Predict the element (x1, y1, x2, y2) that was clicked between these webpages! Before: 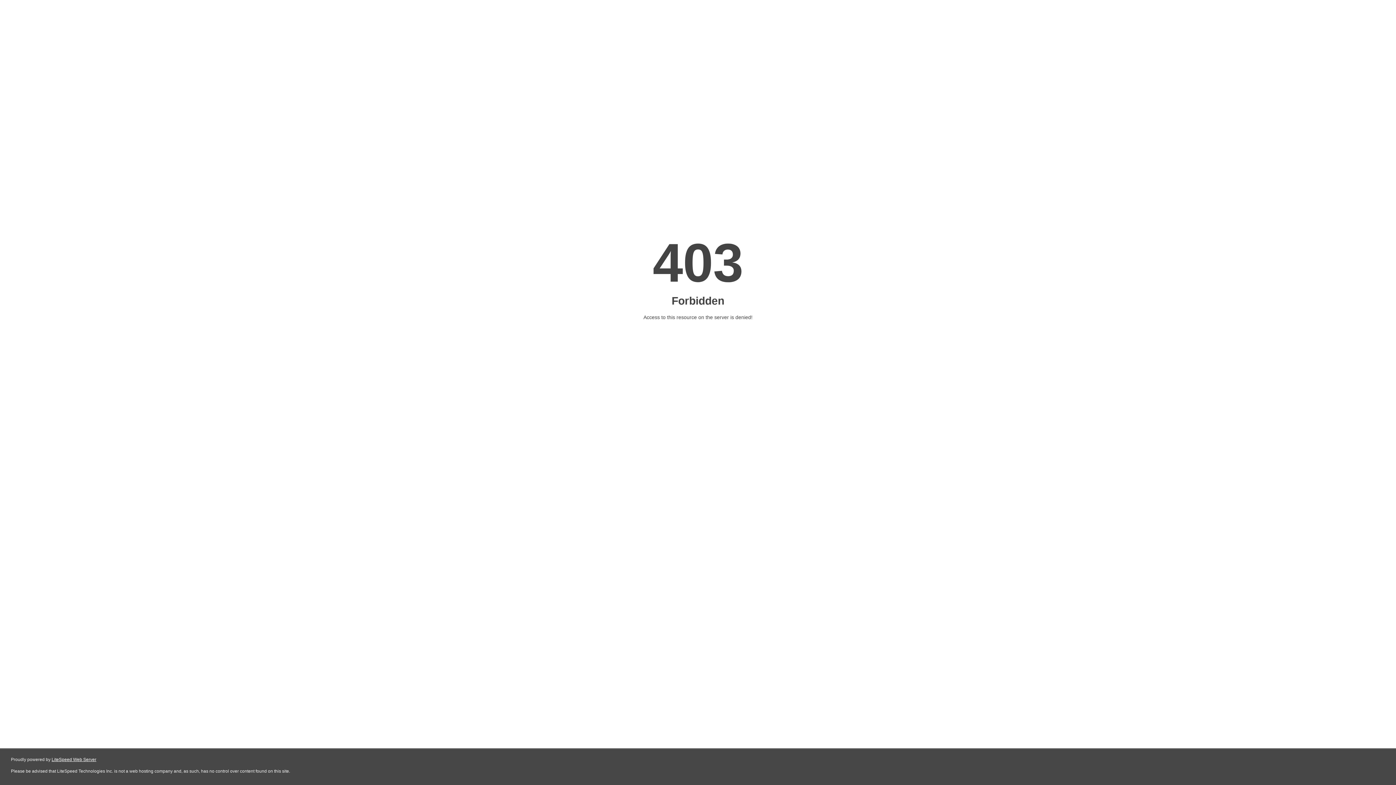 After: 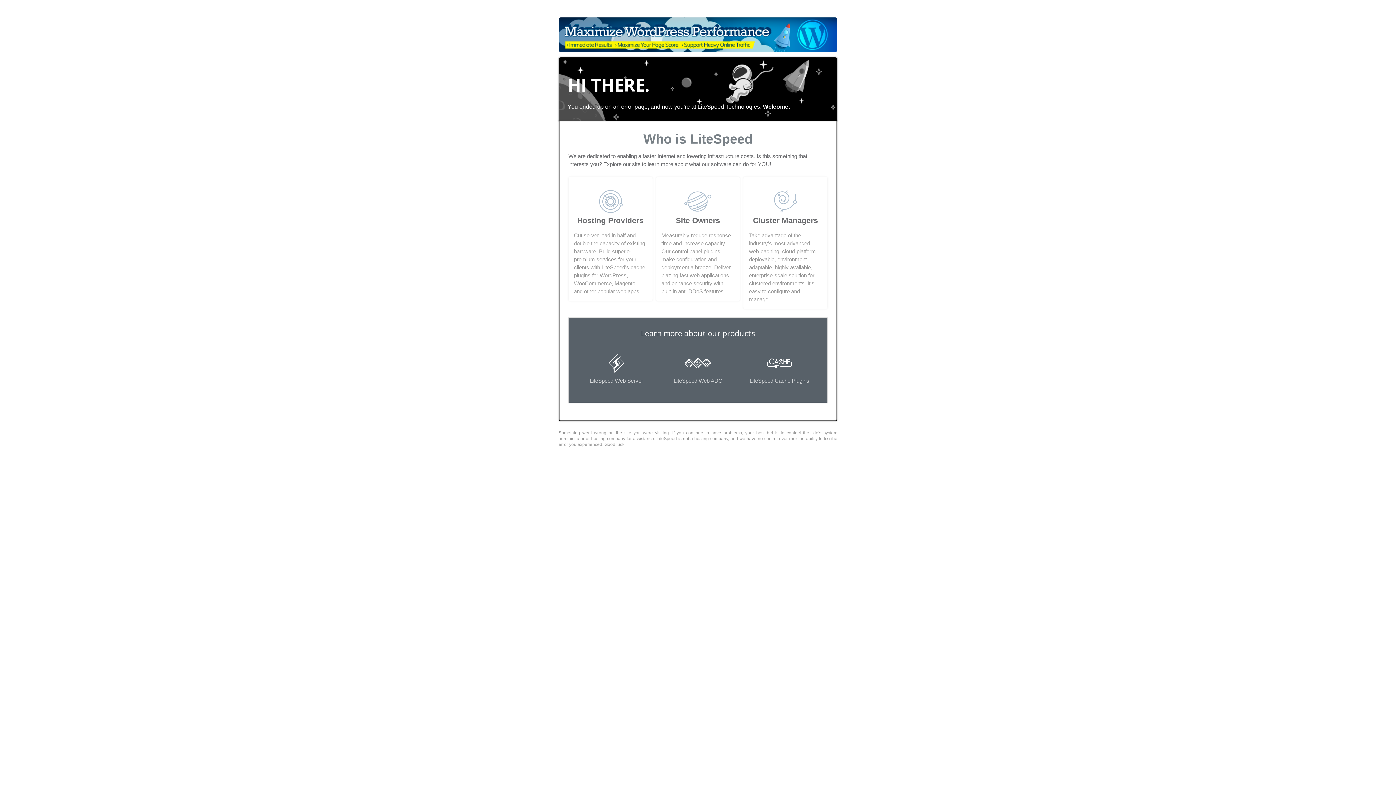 Action: label: LiteSpeed Web Server bbox: (51, 757, 96, 762)